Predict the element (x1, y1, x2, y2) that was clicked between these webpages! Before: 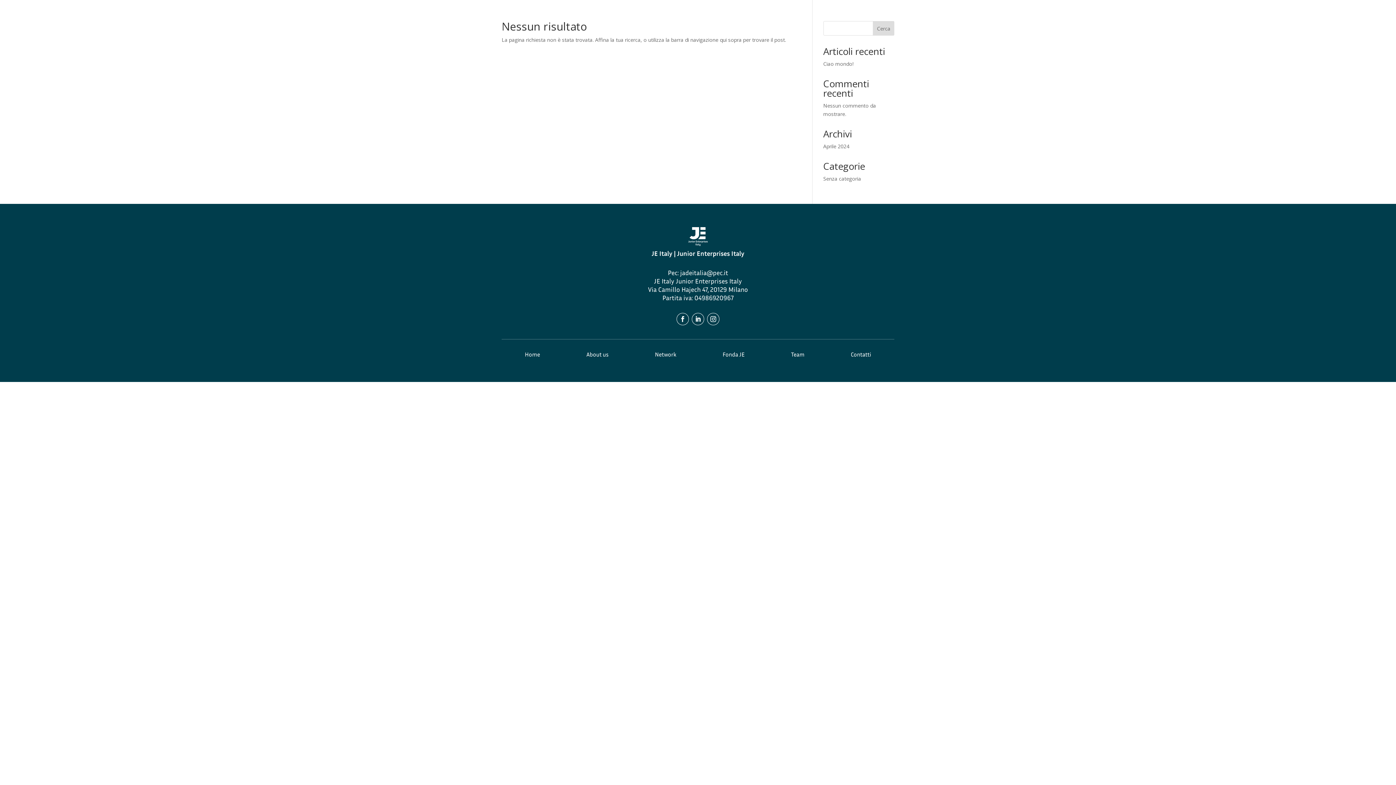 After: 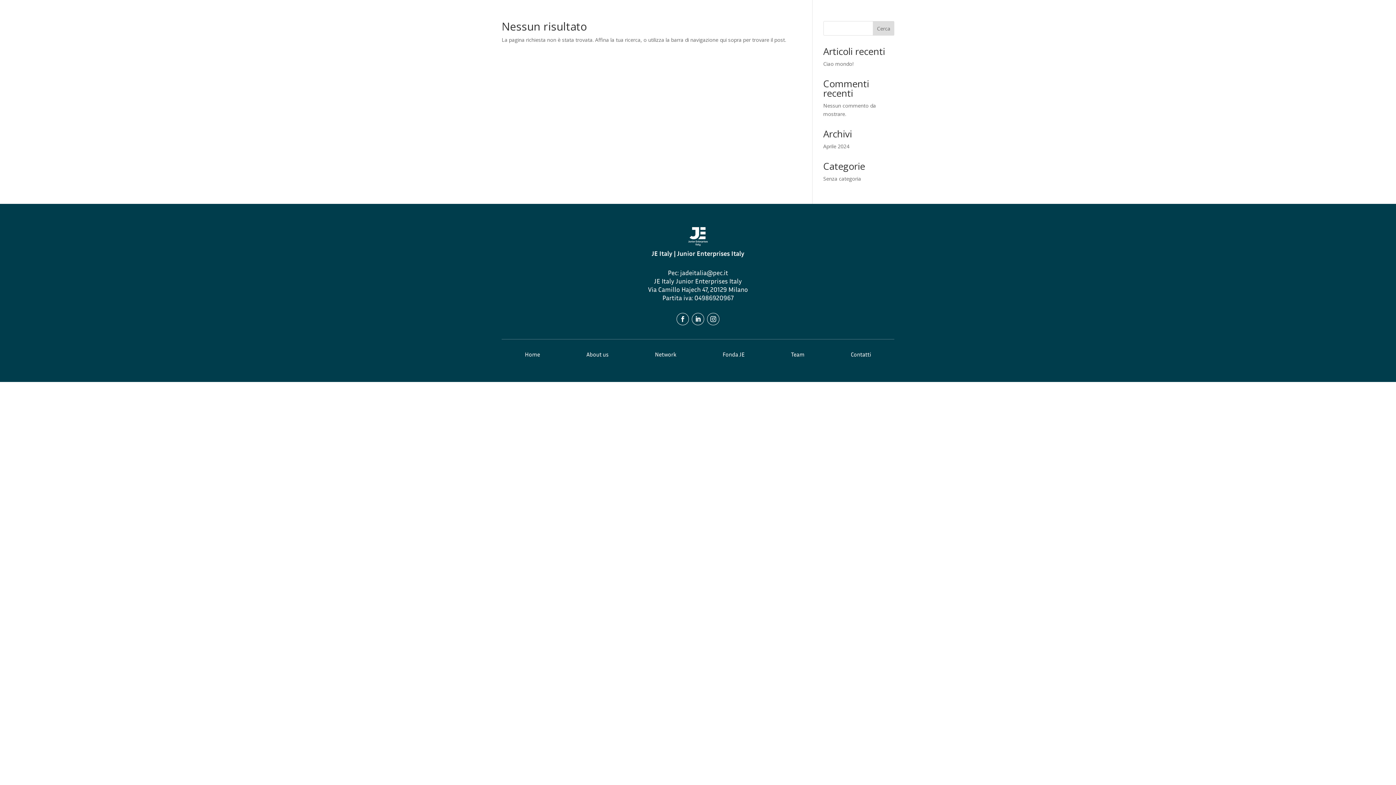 Action: bbox: (692, 313, 704, 325)